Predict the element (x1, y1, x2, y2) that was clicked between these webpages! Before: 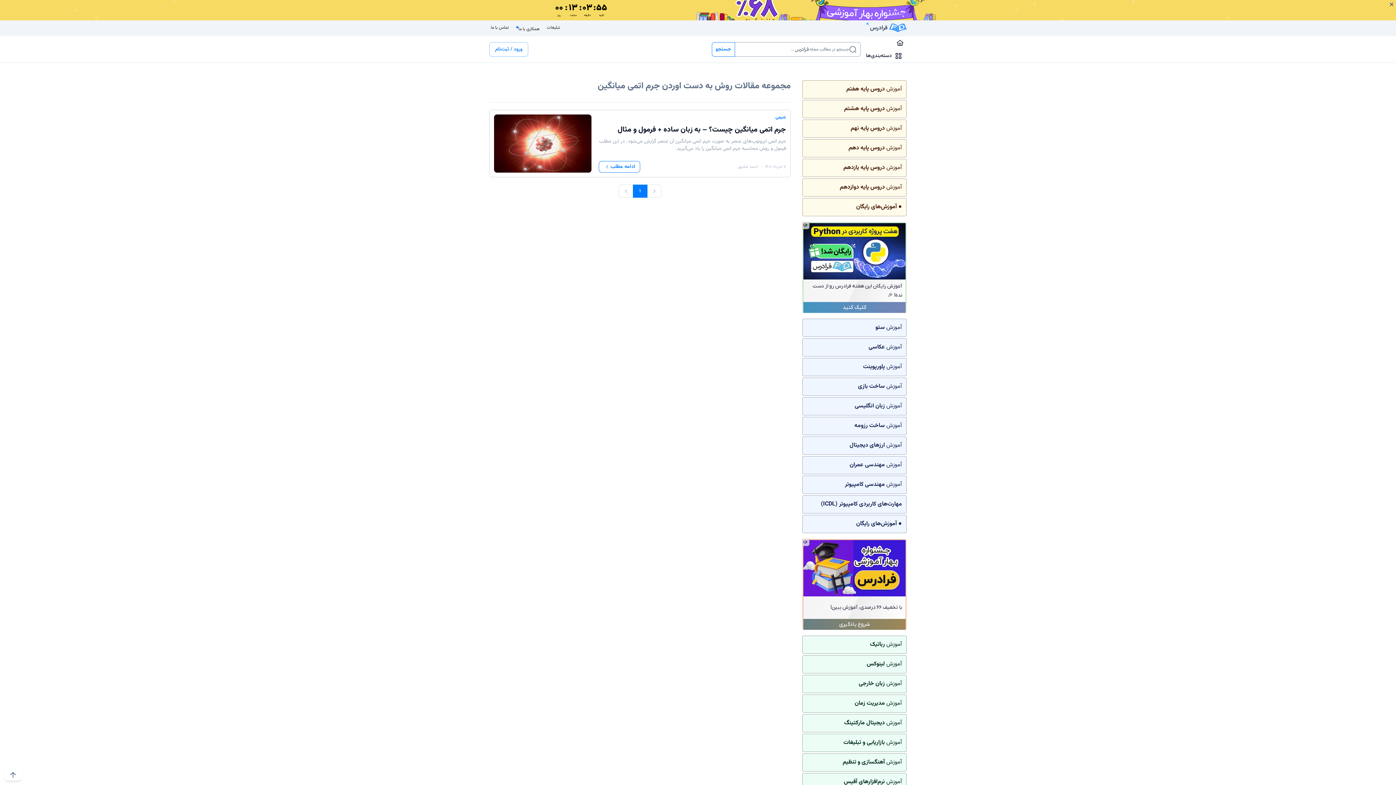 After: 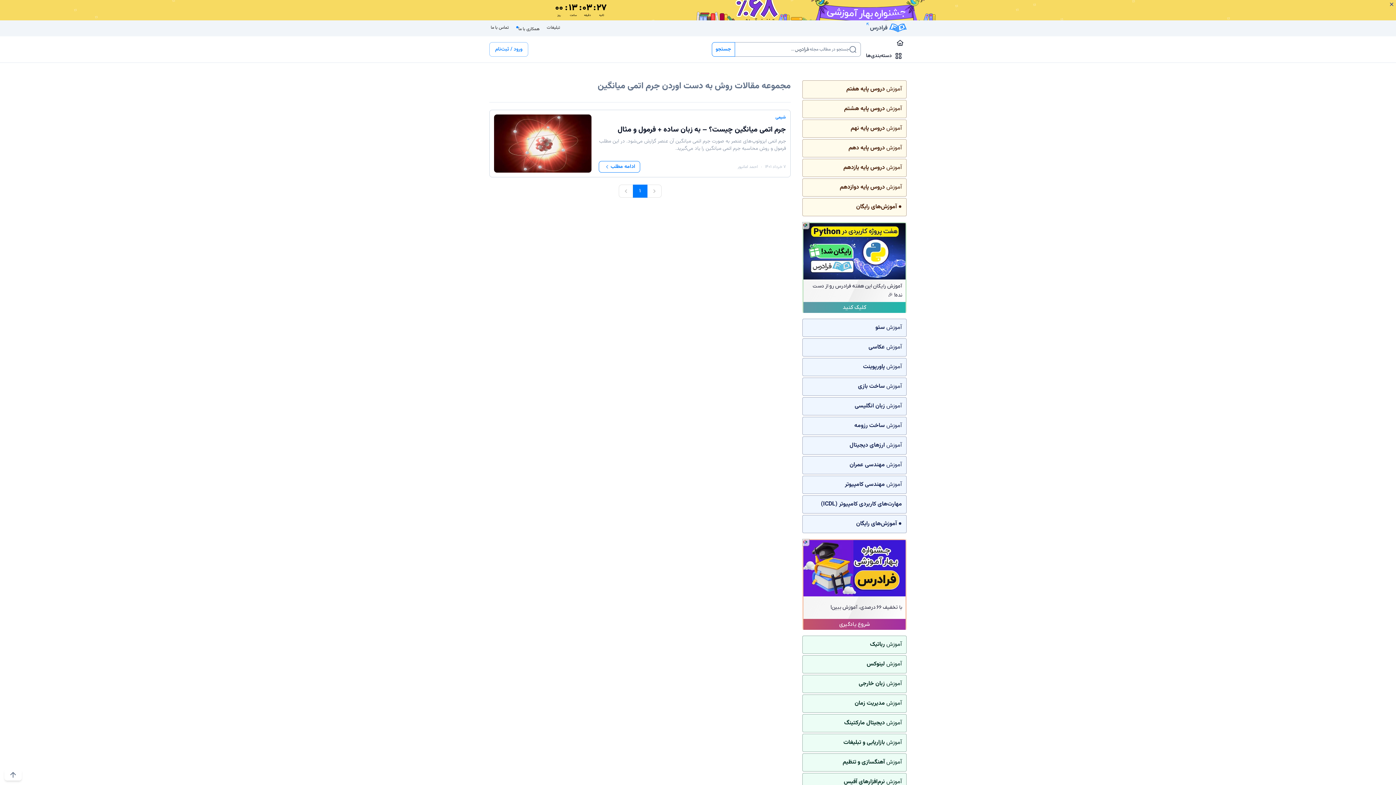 Action: label: فرادرس bbox: (870, 23, 906, 32)